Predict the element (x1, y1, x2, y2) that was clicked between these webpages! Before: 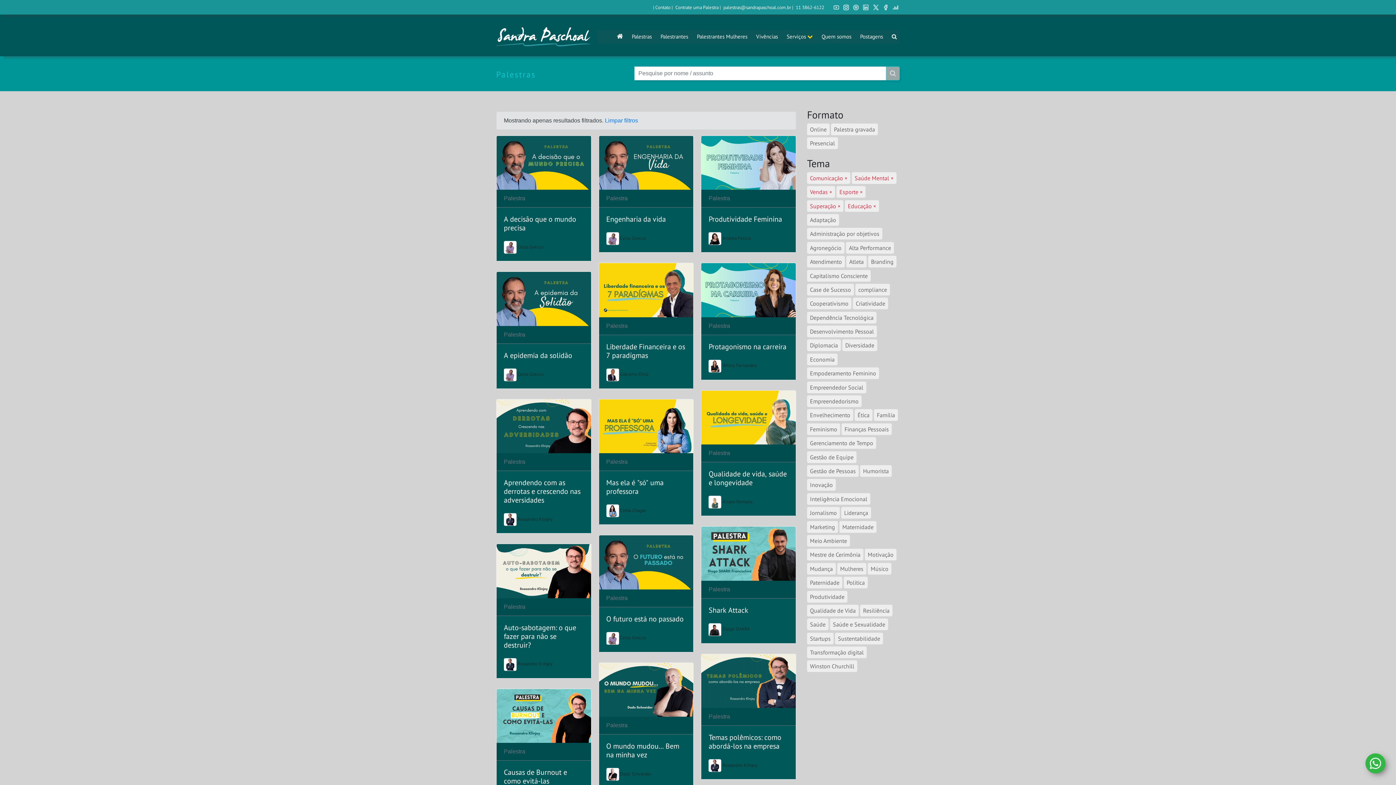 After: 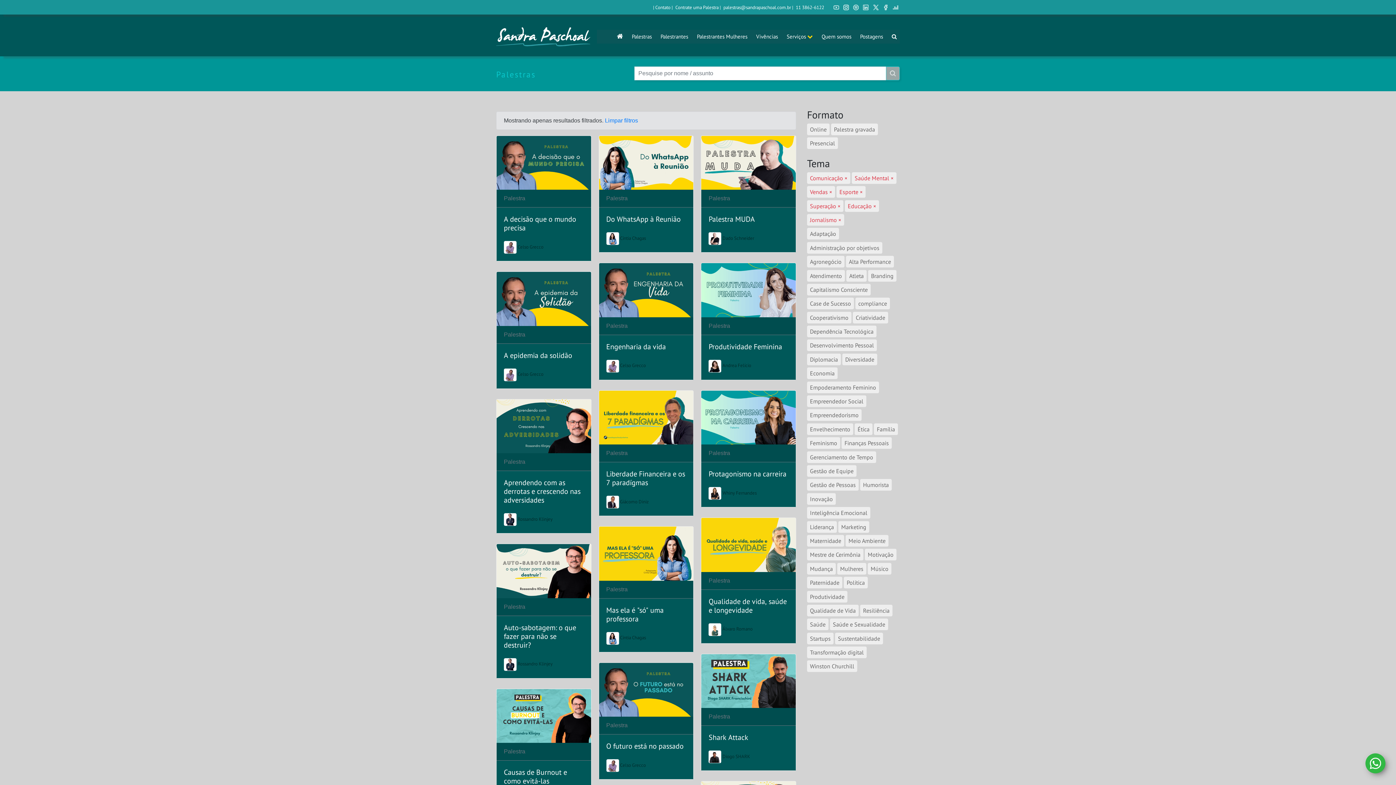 Action: bbox: (807, 510, 840, 516) label: Jornalismo